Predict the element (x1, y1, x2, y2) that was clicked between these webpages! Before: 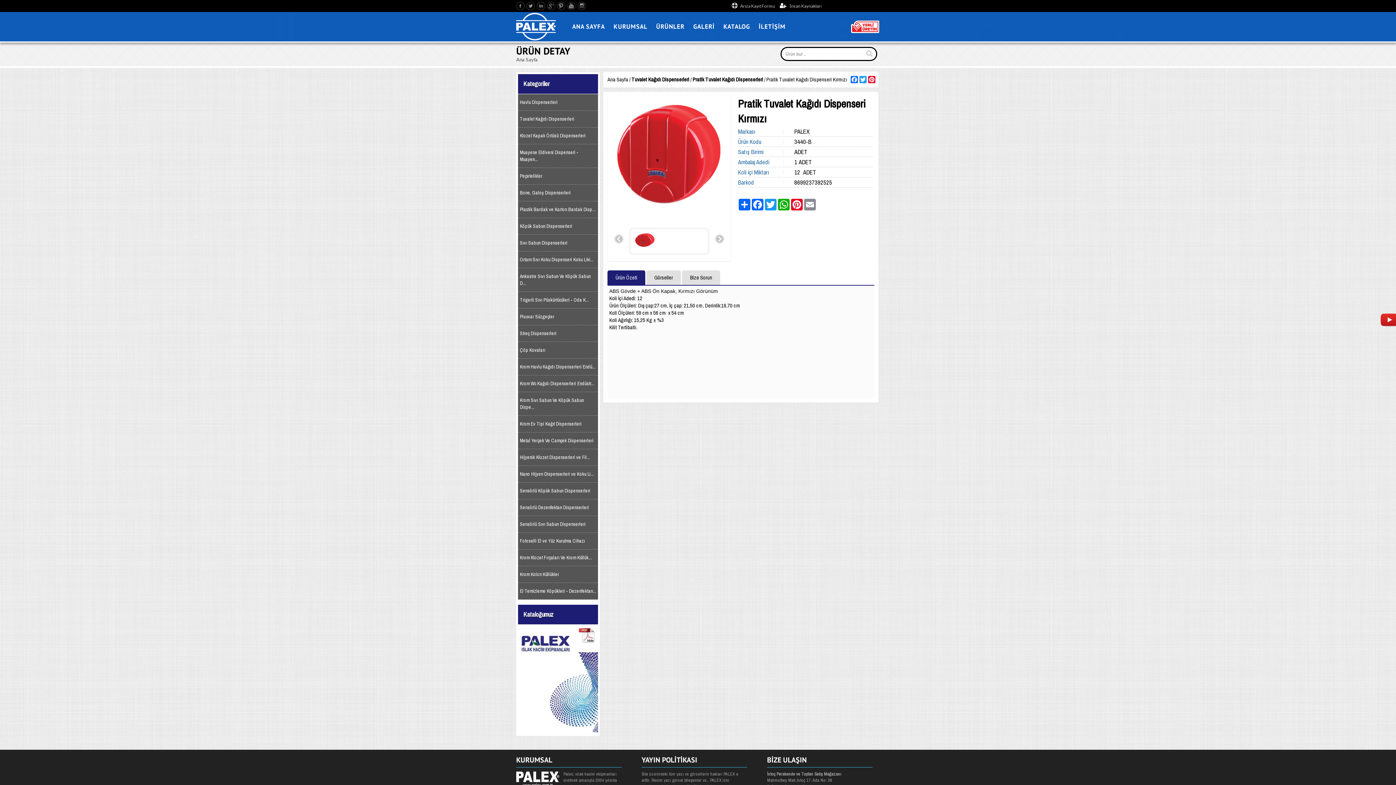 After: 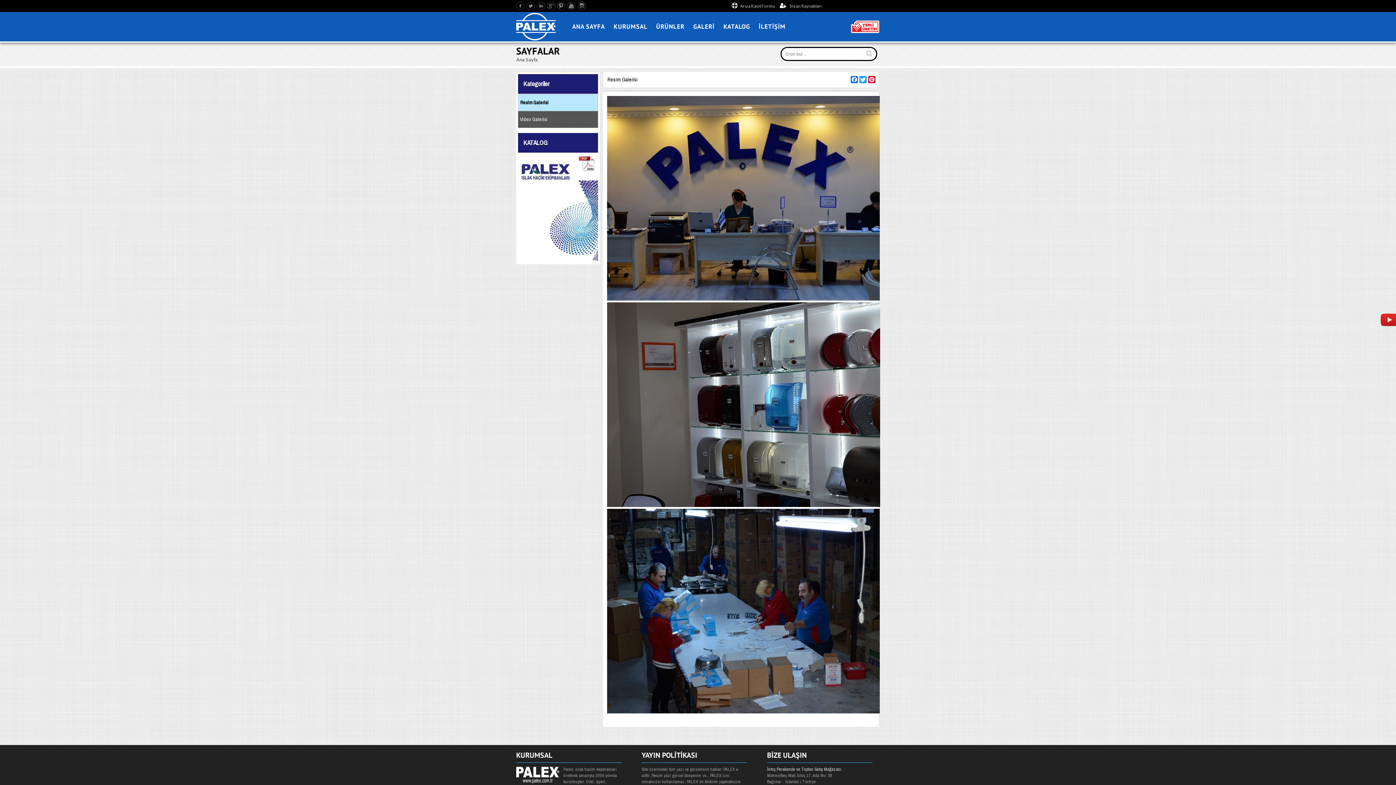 Action: label: GALERİ bbox: (689, 12, 719, 41)